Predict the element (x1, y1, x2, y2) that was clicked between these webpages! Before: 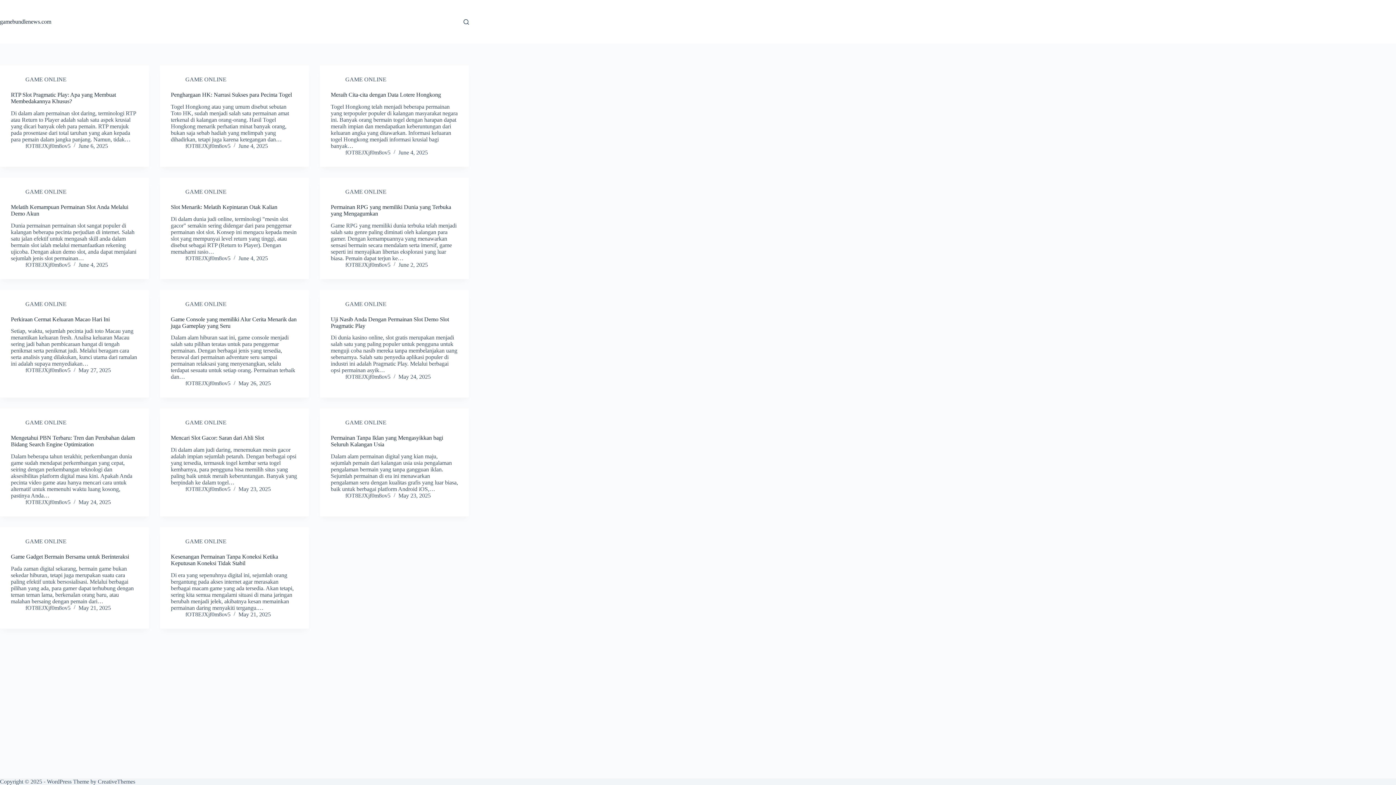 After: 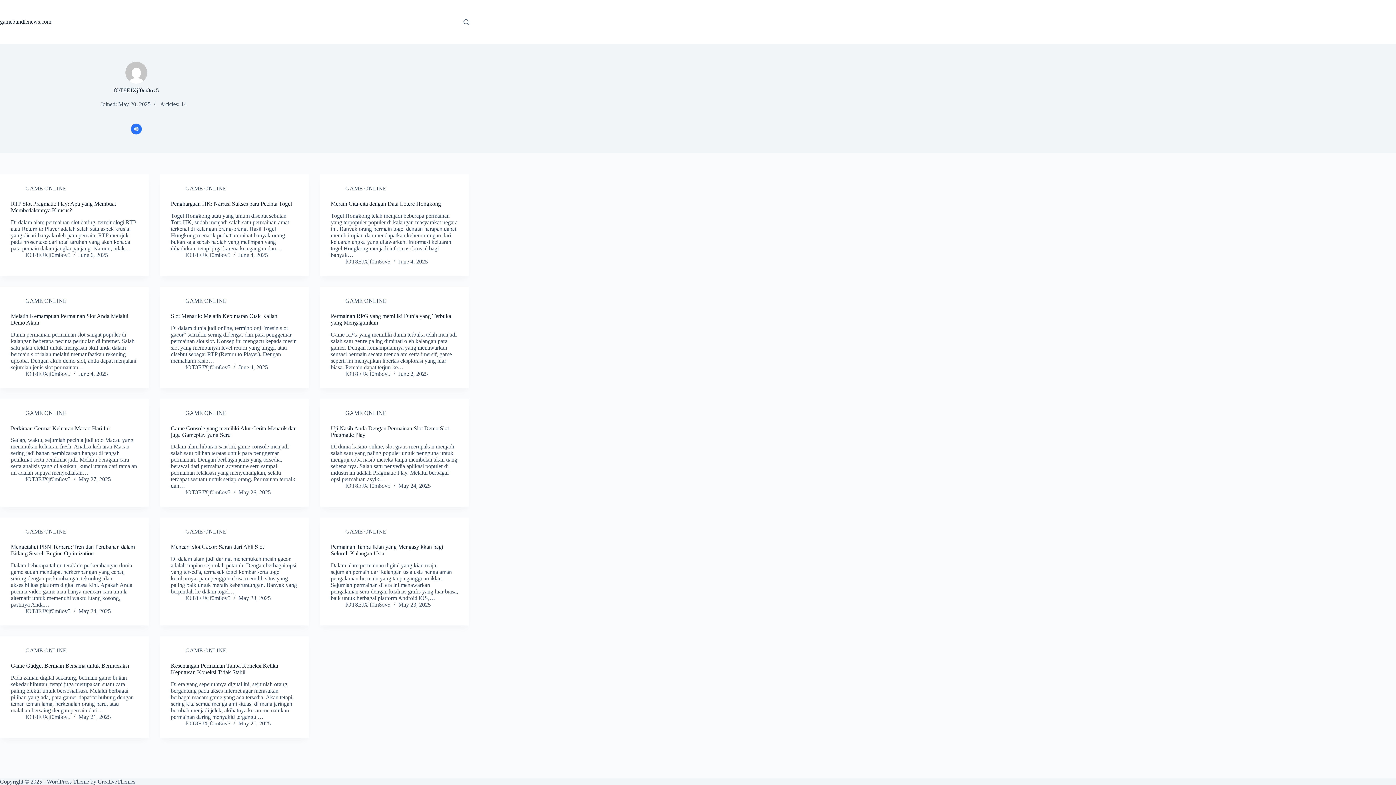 Action: bbox: (185, 380, 230, 386) label: fOT8EJXjf0m8ov5